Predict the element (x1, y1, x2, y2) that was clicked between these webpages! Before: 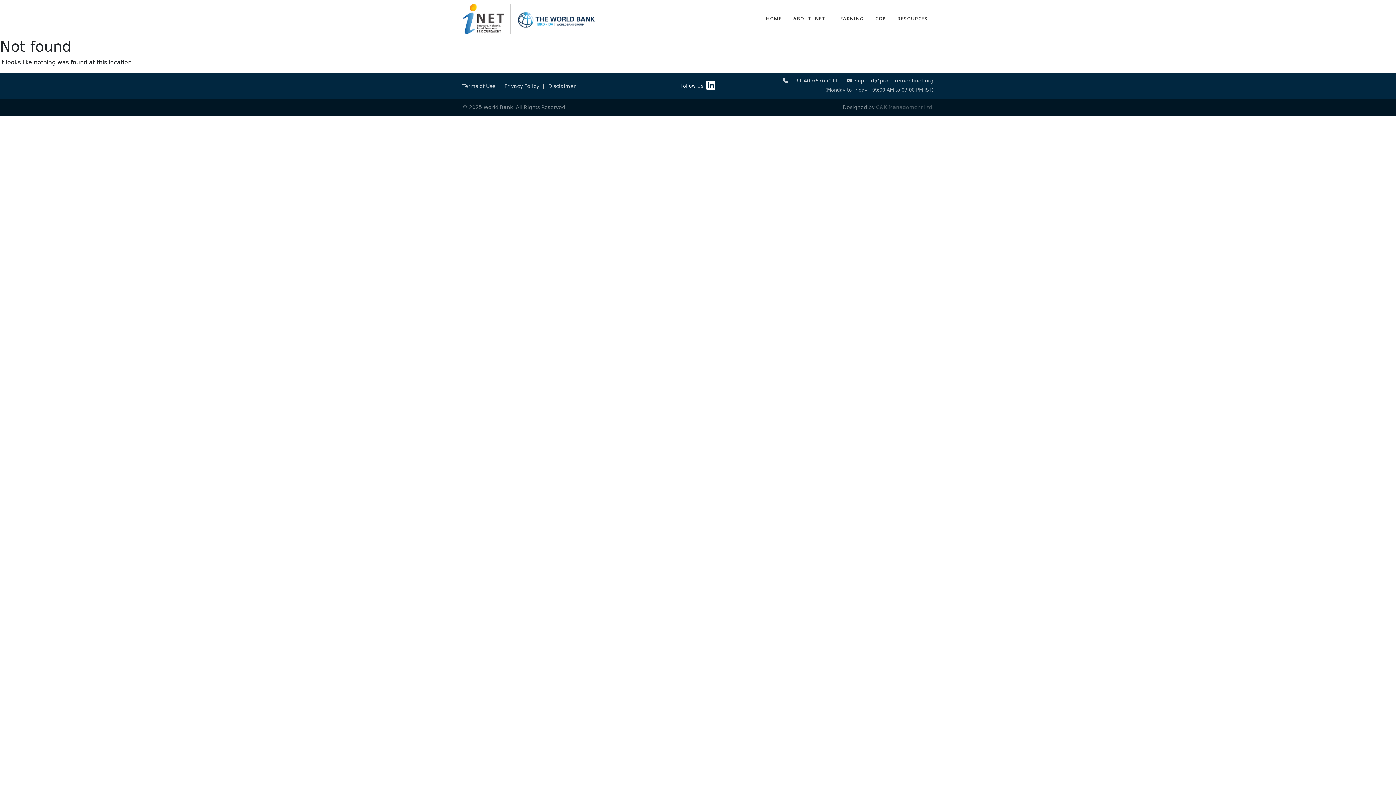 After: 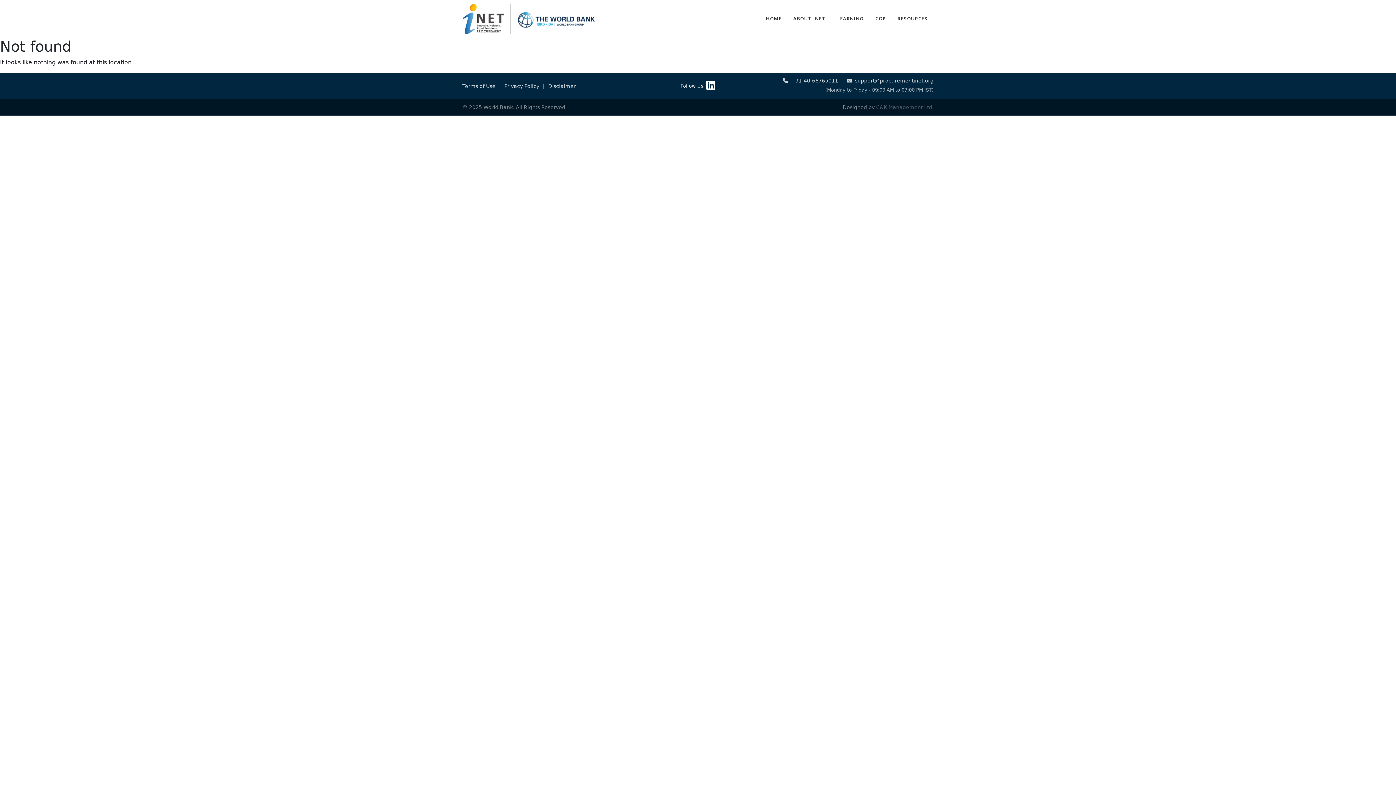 Action: label: C&K Management Ltd. bbox: (876, 104, 933, 110)